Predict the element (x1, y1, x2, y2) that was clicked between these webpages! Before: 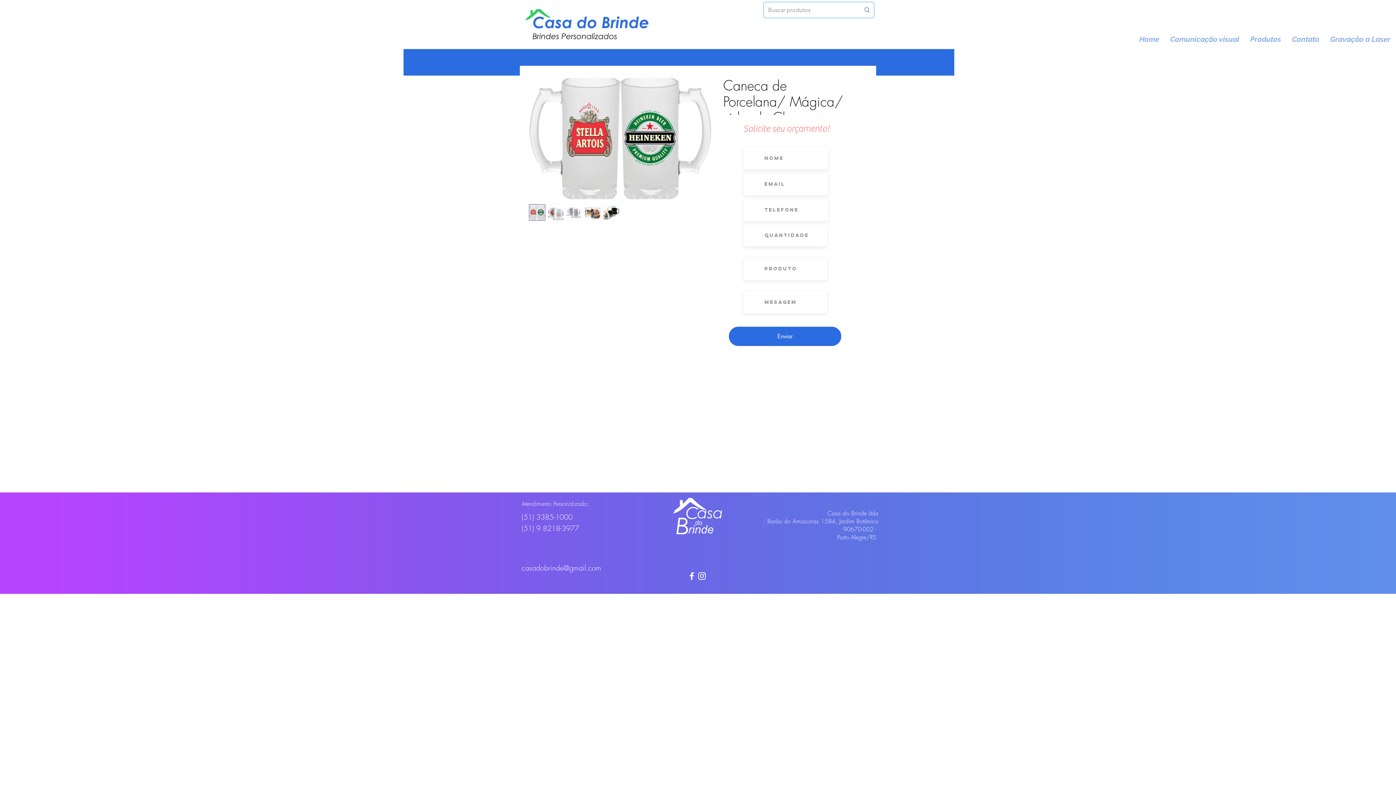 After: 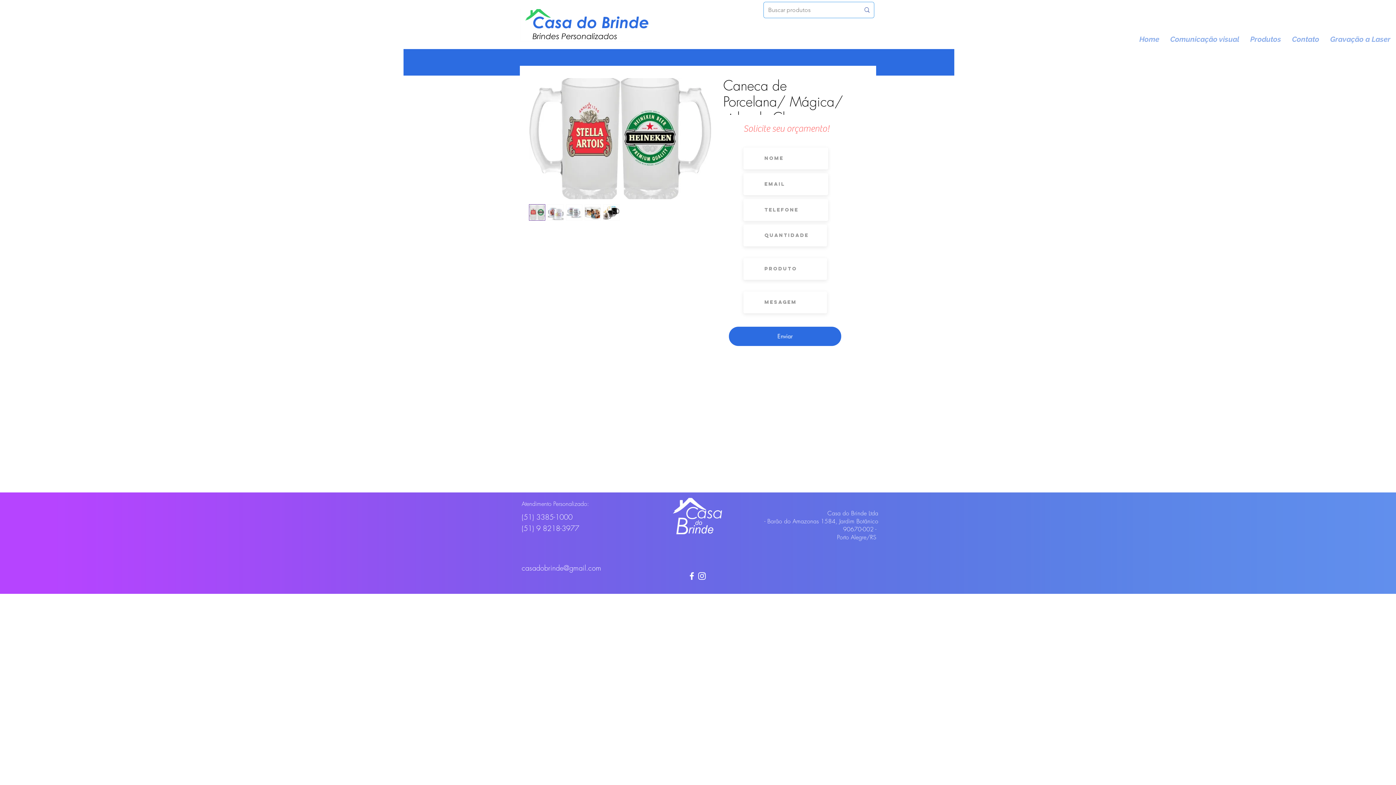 Action: bbox: (584, 204, 600, 220)